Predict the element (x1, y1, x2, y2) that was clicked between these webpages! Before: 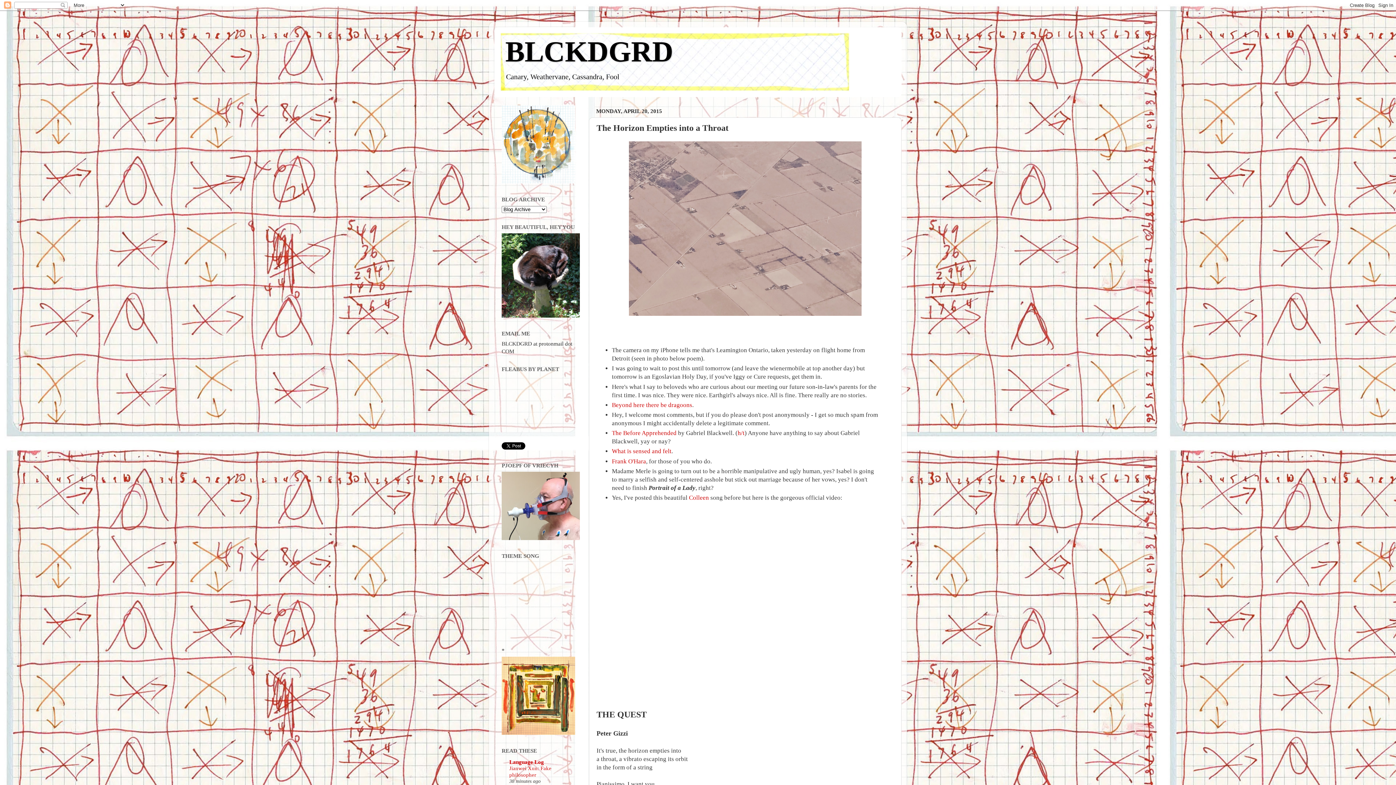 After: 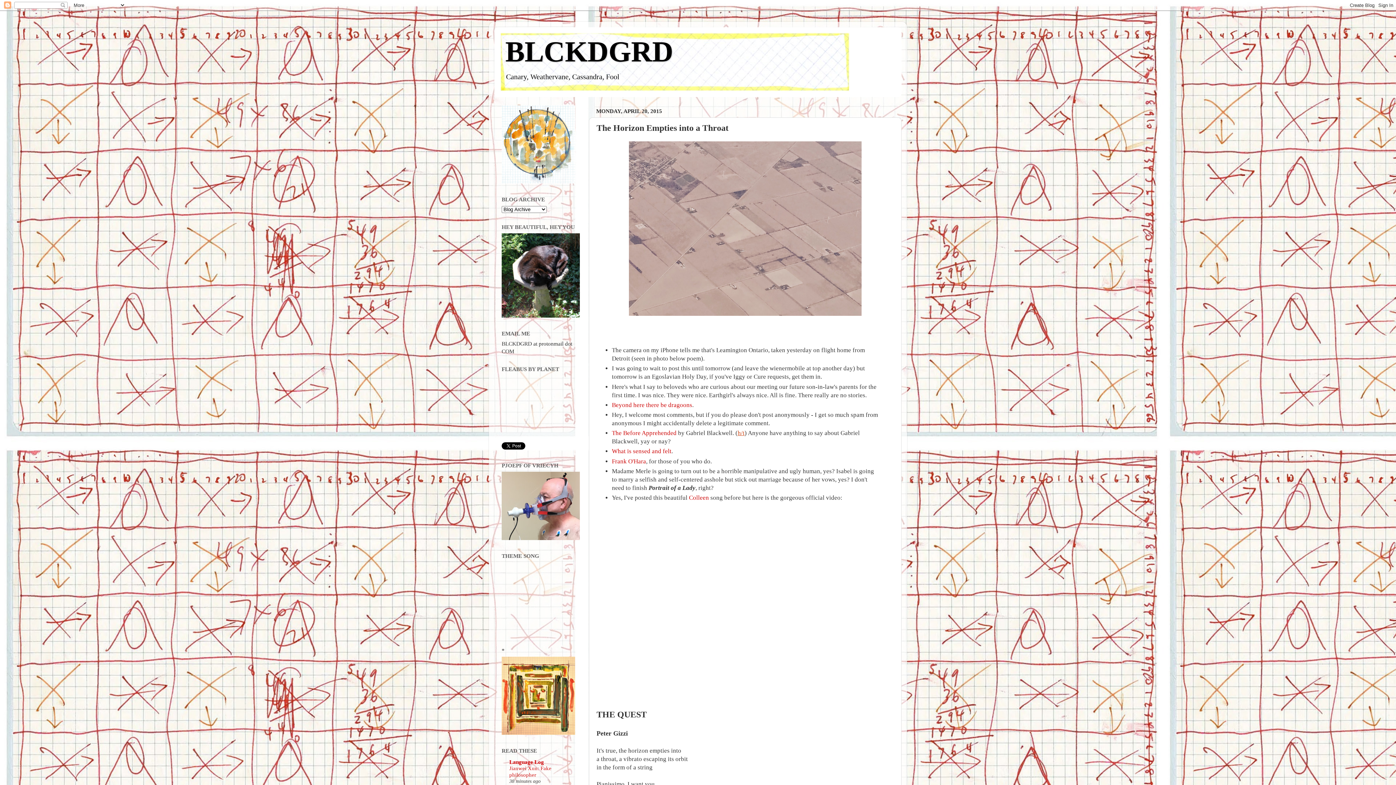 Action: bbox: (737, 429, 744, 436) label: h/t